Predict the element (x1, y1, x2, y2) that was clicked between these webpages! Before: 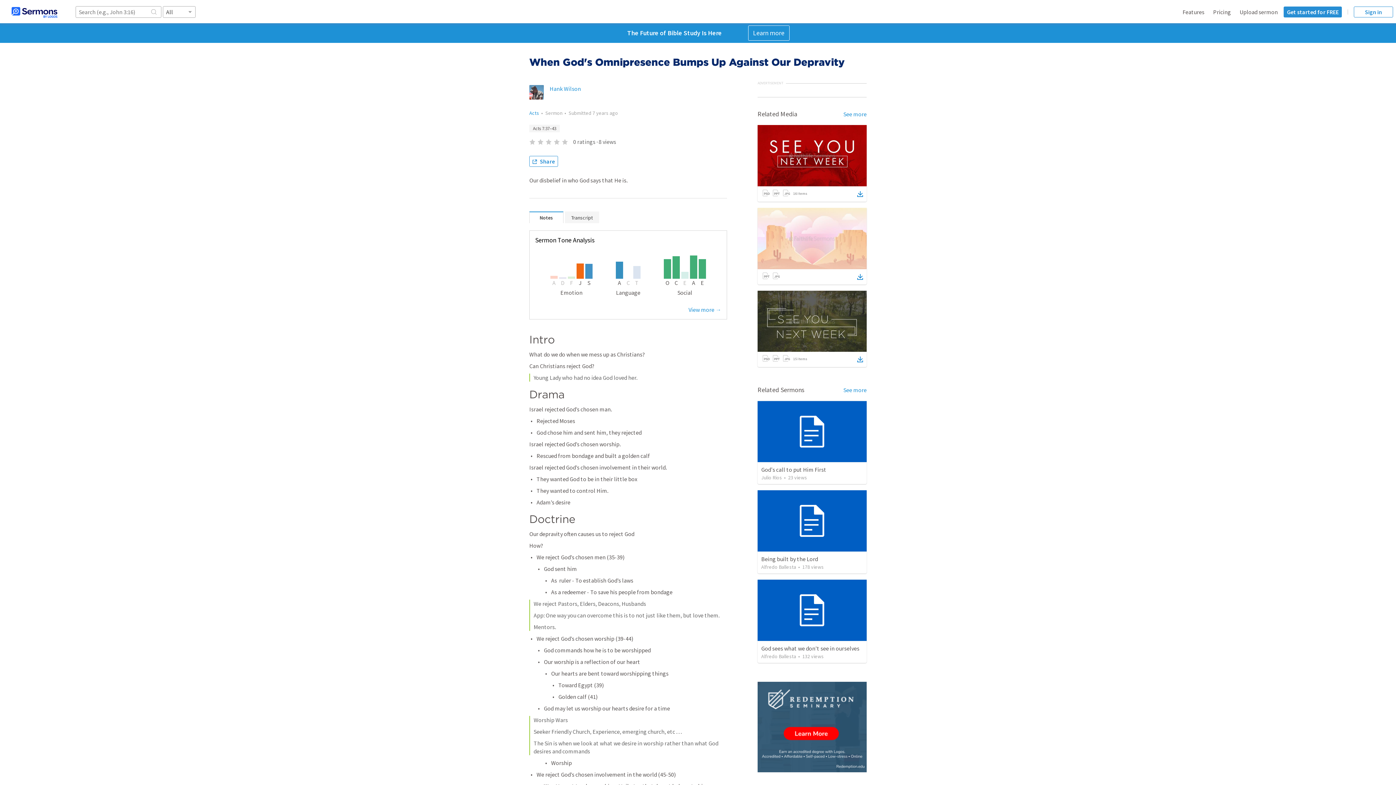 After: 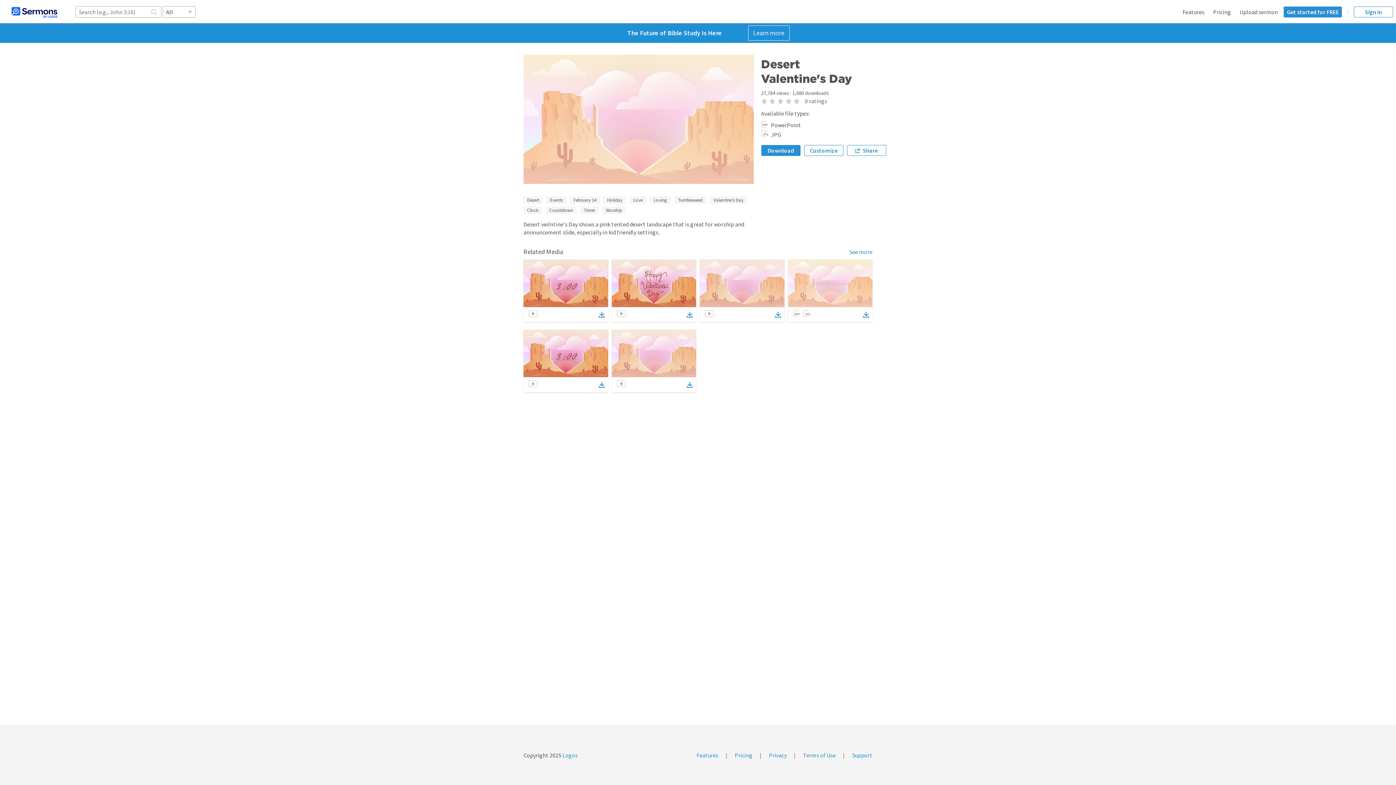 Action: bbox: (757, 207, 866, 269)